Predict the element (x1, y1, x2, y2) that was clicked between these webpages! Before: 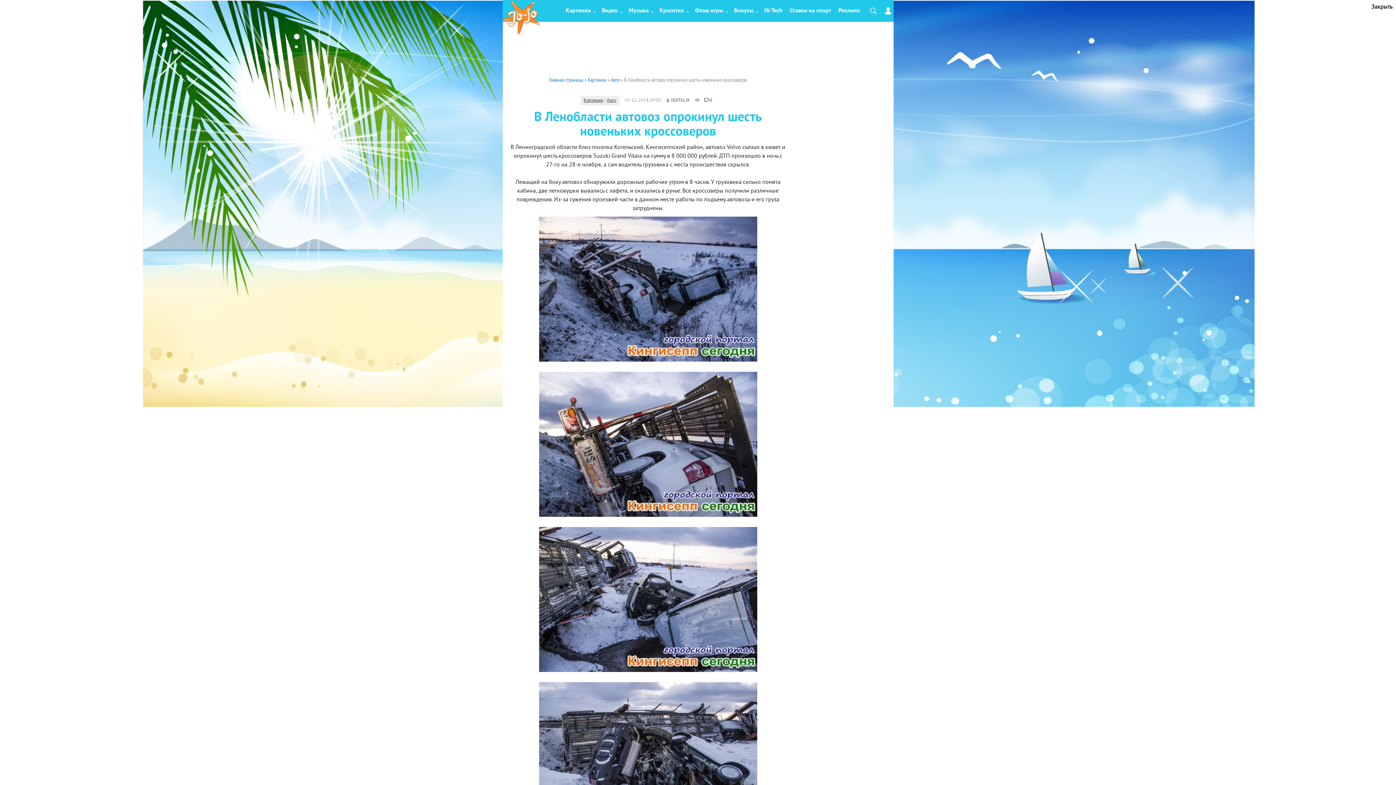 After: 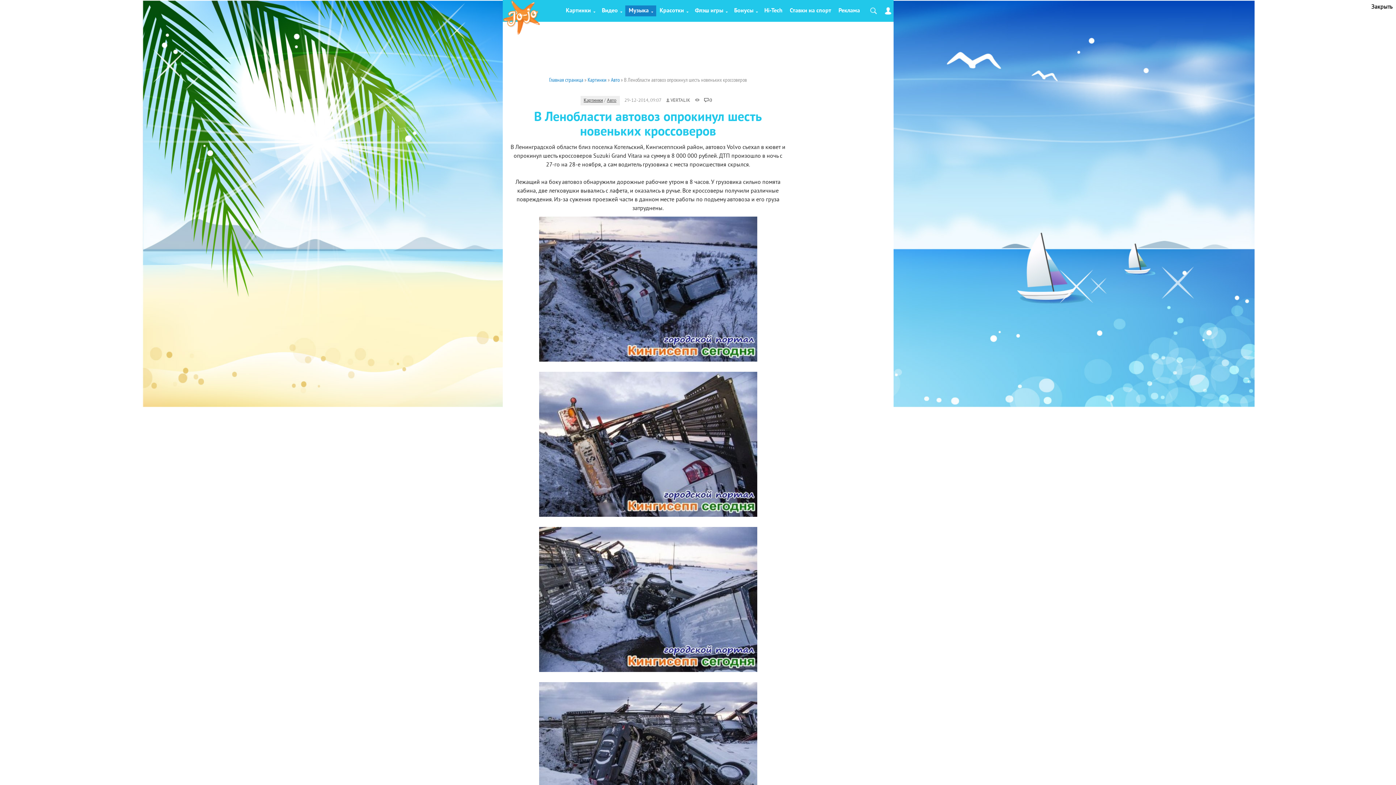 Action: bbox: (625, 5, 656, 16) label: Музыка